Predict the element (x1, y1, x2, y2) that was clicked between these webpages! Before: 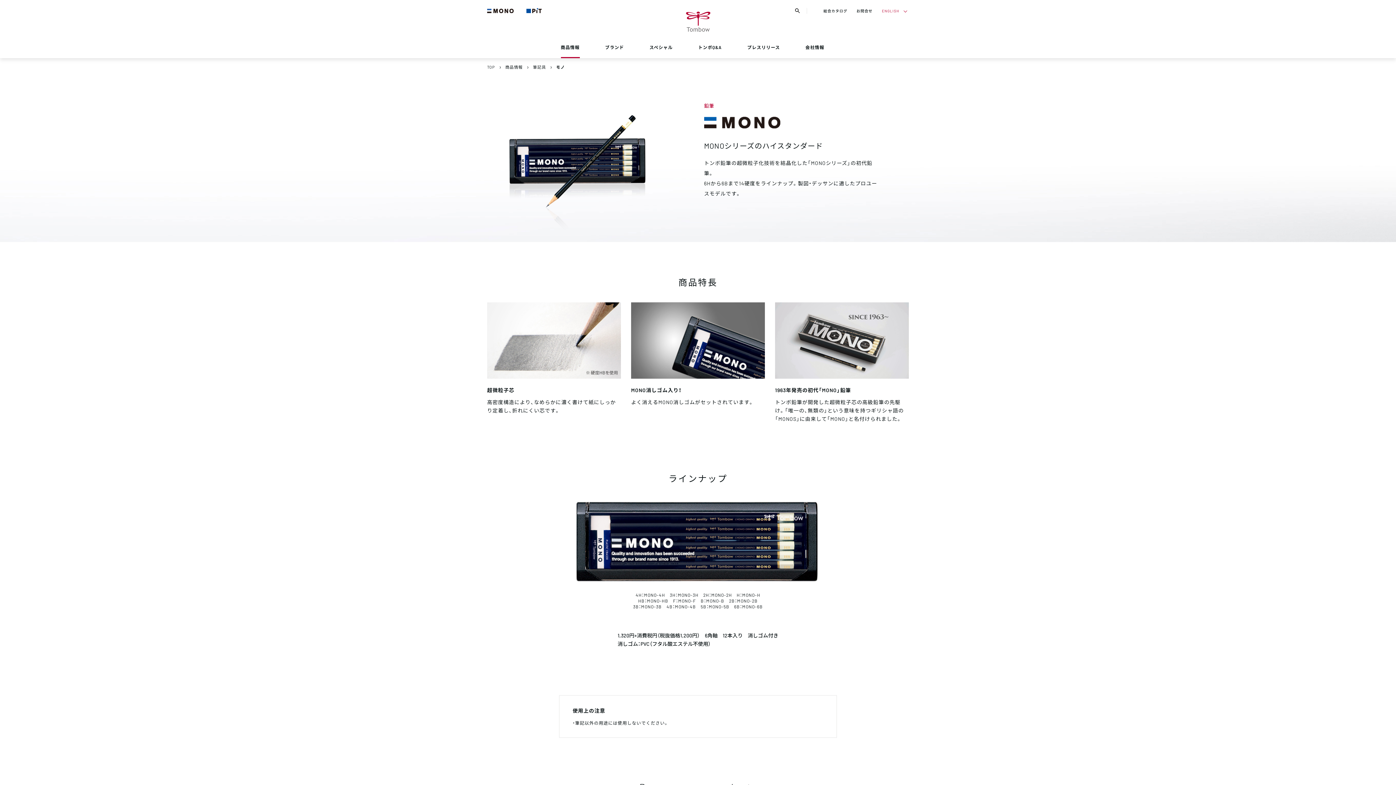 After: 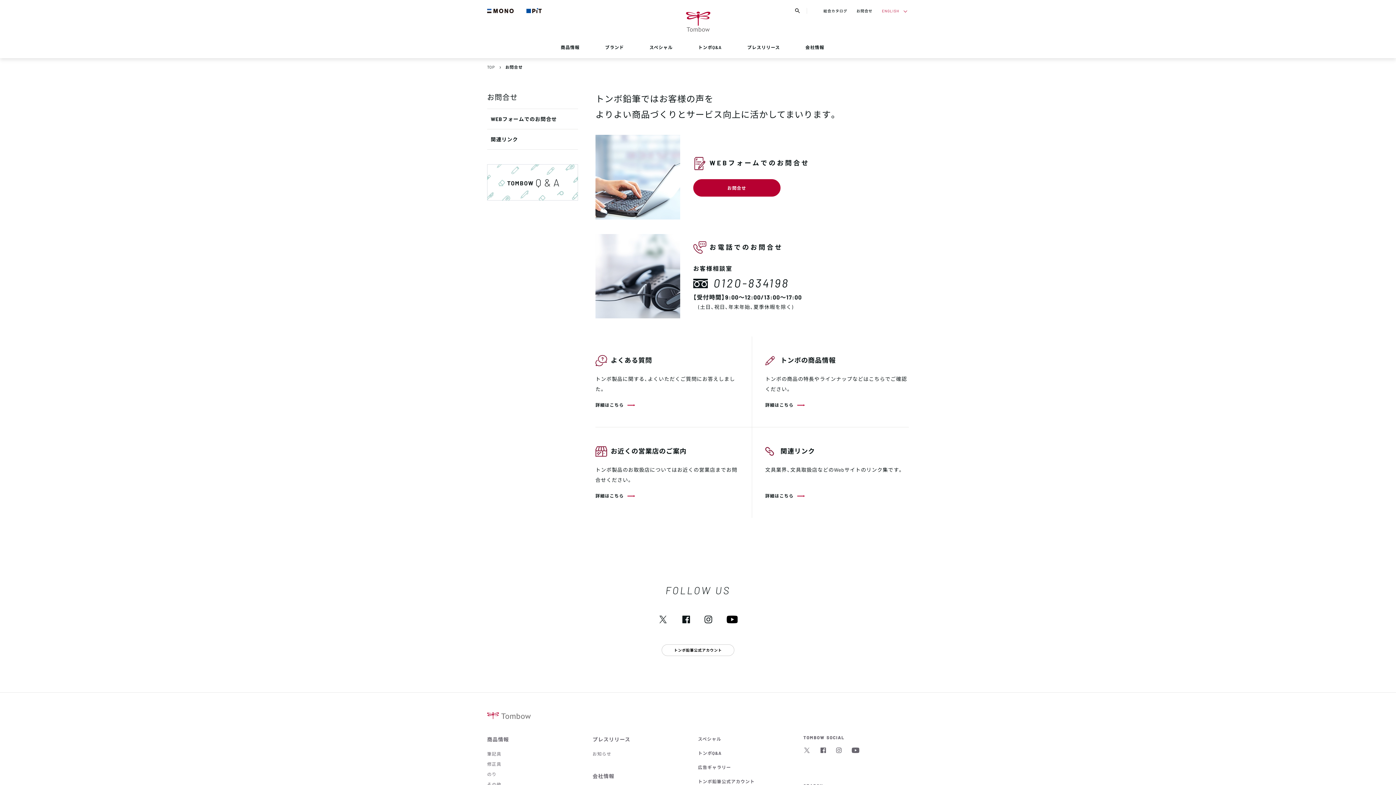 Action: label: お問合せ bbox: (856, 8, 872, 13)